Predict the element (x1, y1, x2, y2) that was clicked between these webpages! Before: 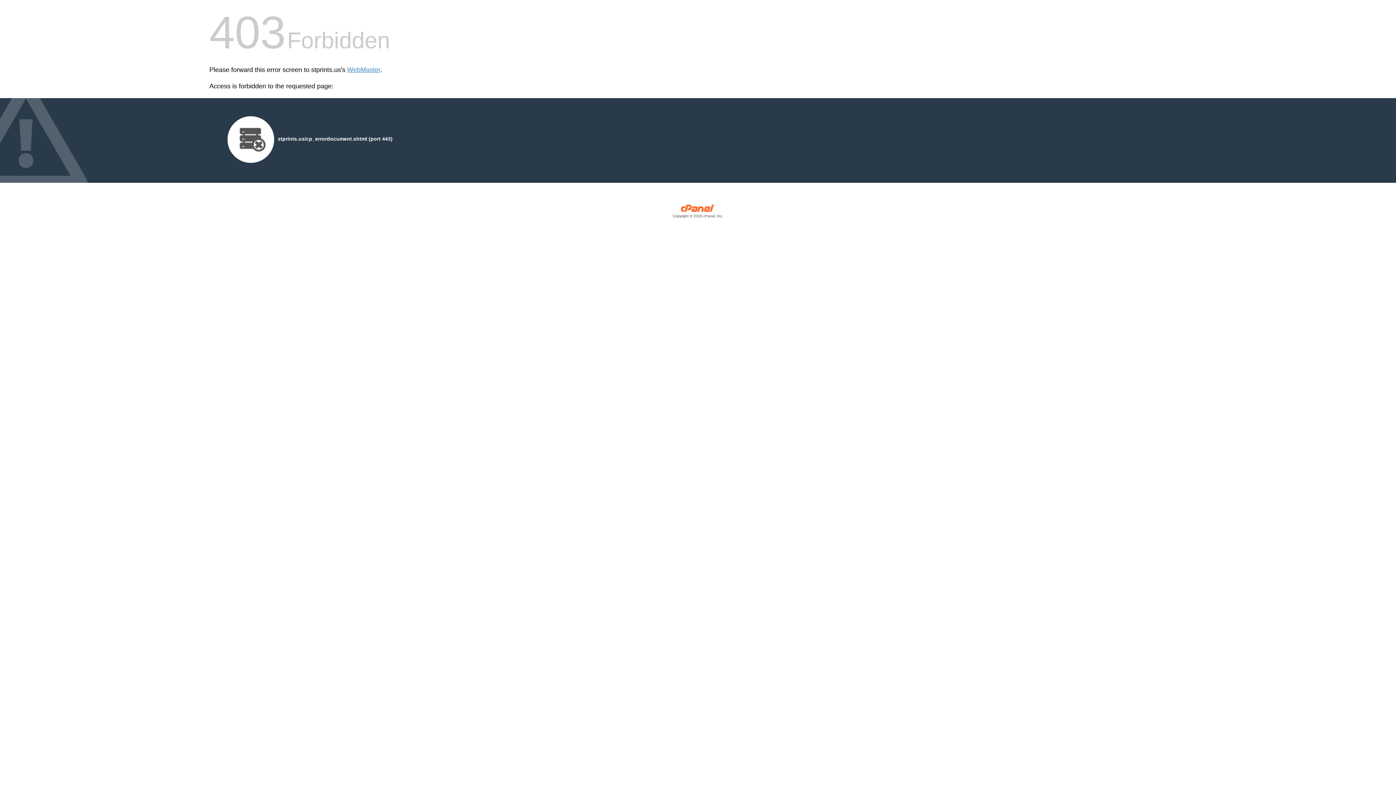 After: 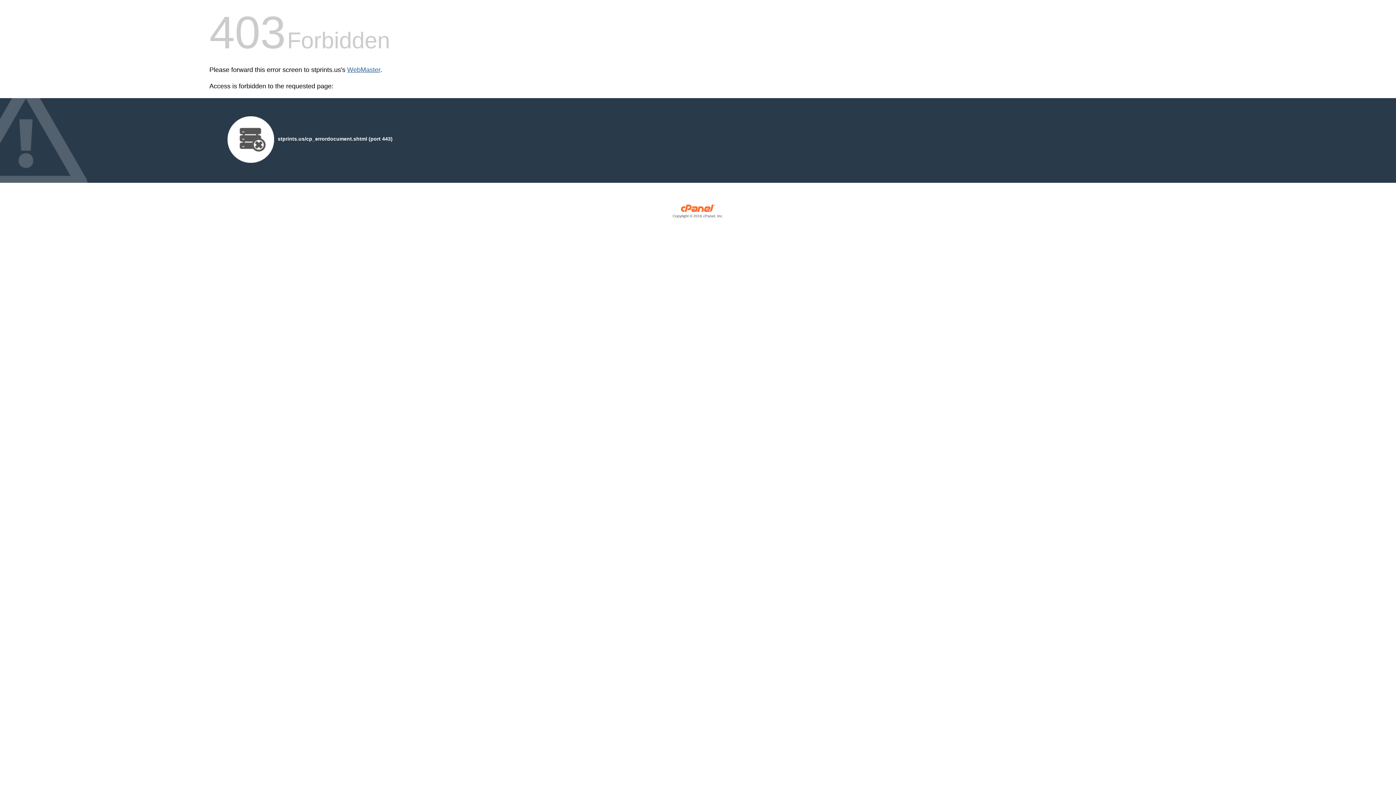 Action: bbox: (347, 66, 380, 73) label: WebMaster